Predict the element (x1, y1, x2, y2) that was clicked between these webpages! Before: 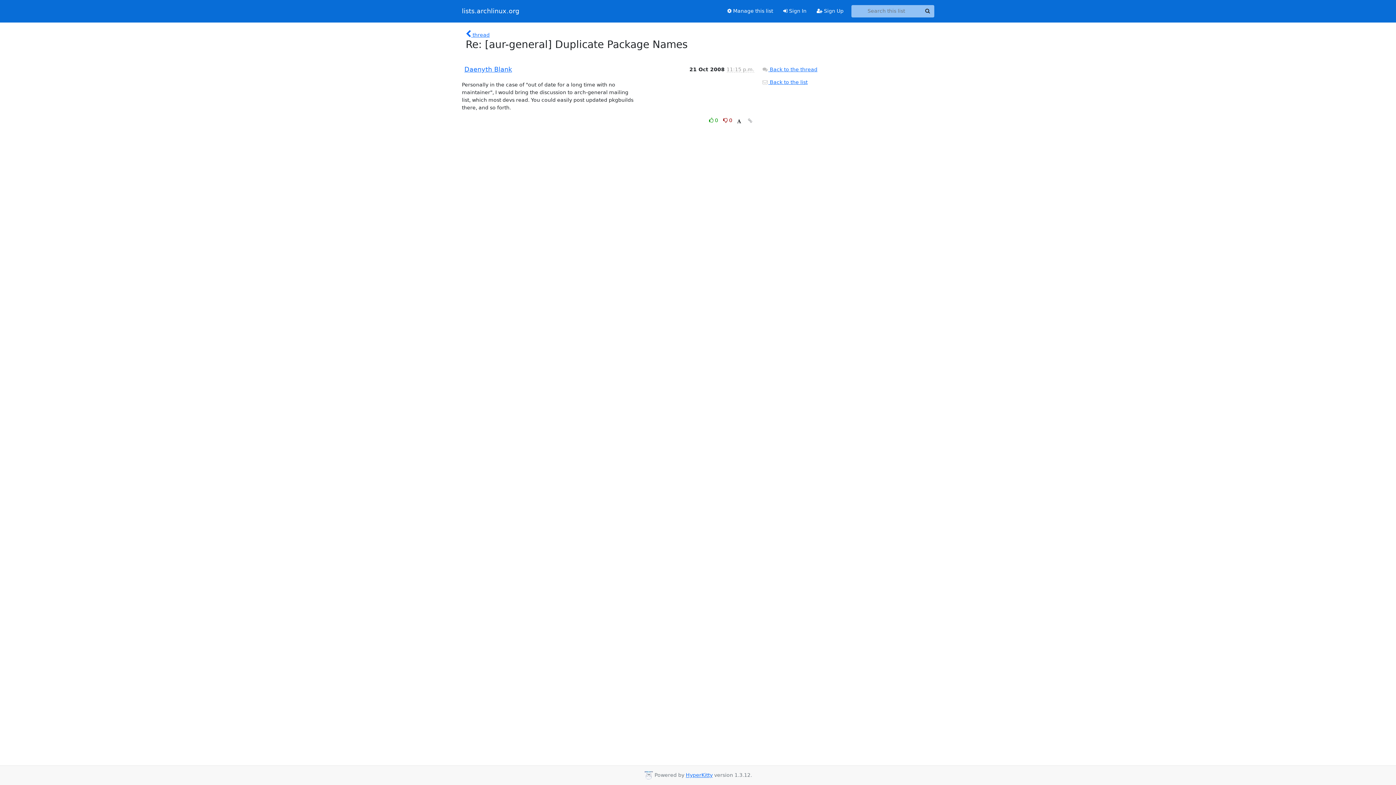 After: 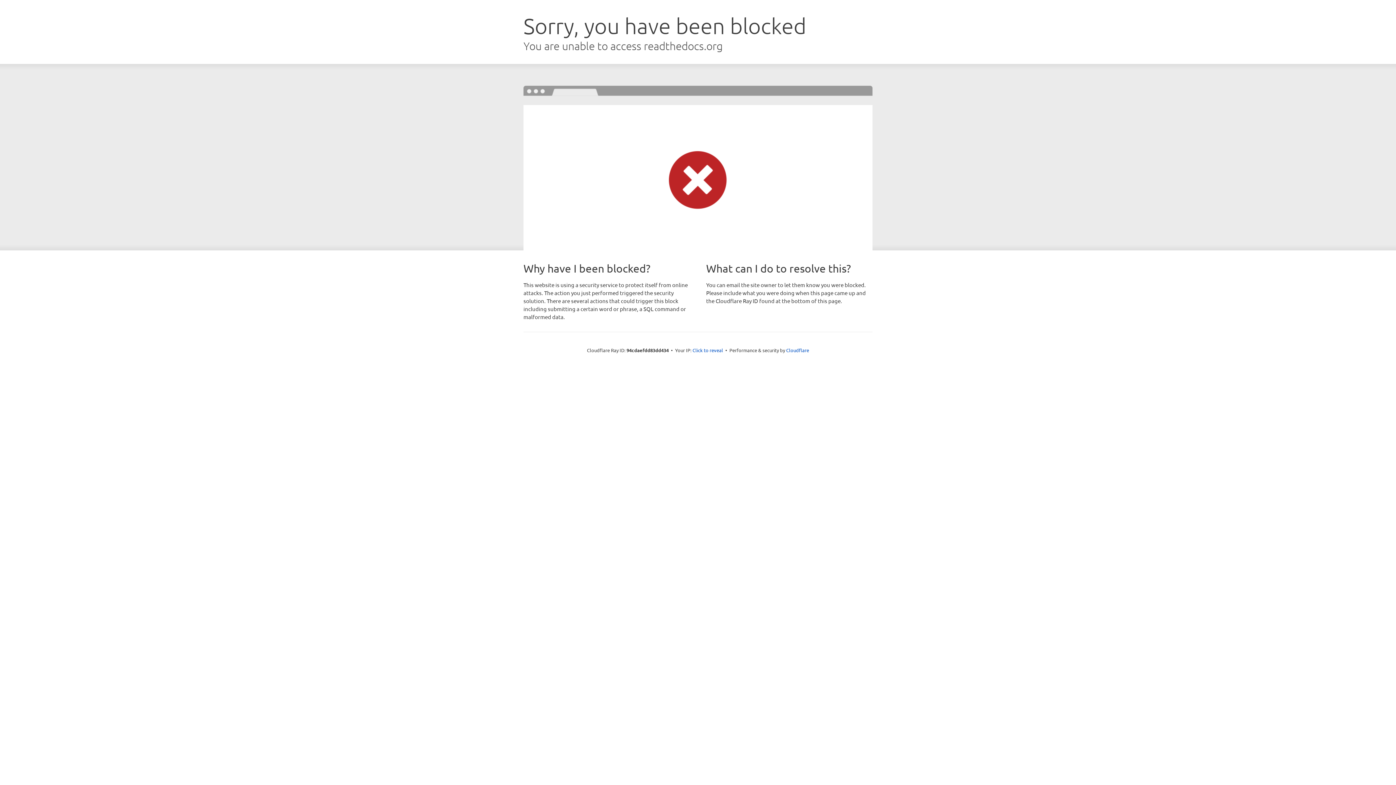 Action: label: HyperKitty bbox: (686, 772, 712, 778)